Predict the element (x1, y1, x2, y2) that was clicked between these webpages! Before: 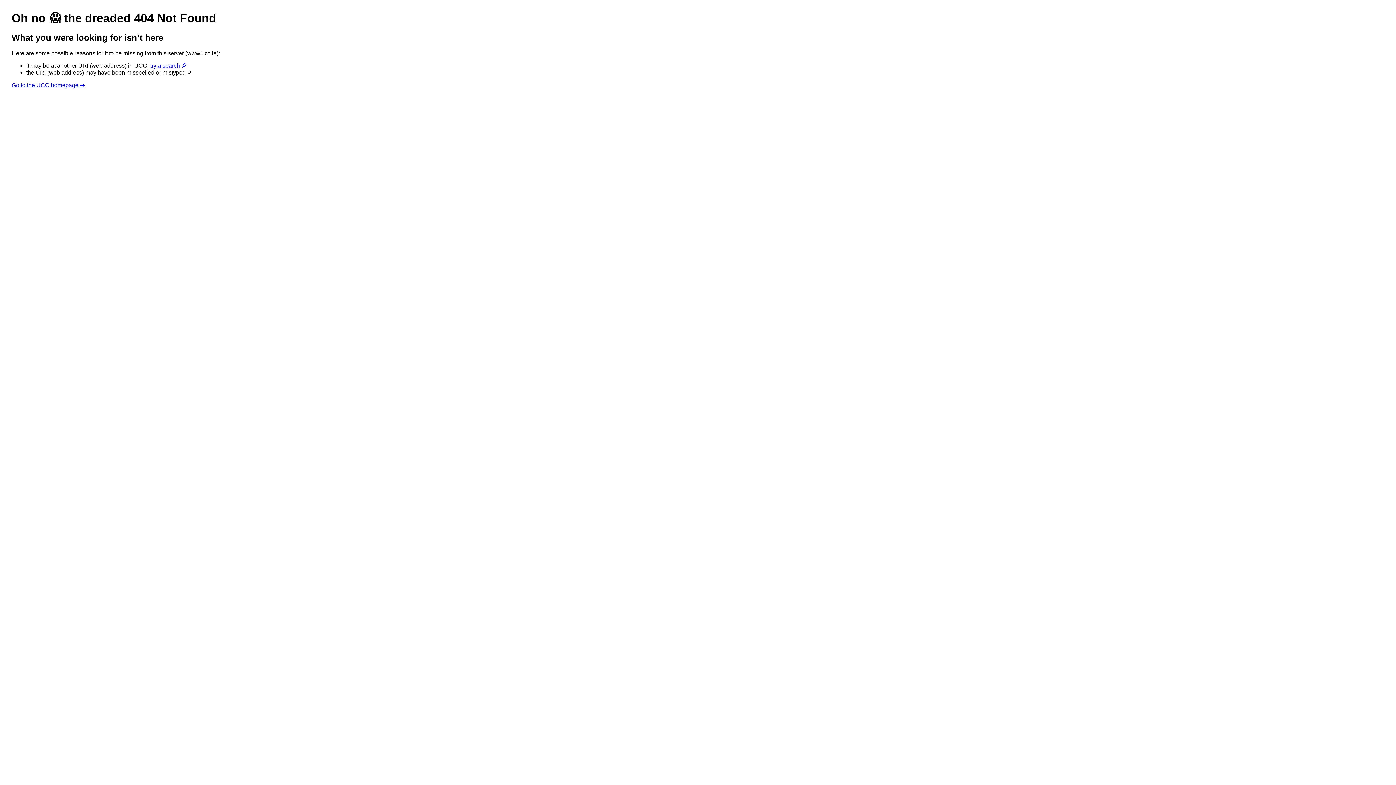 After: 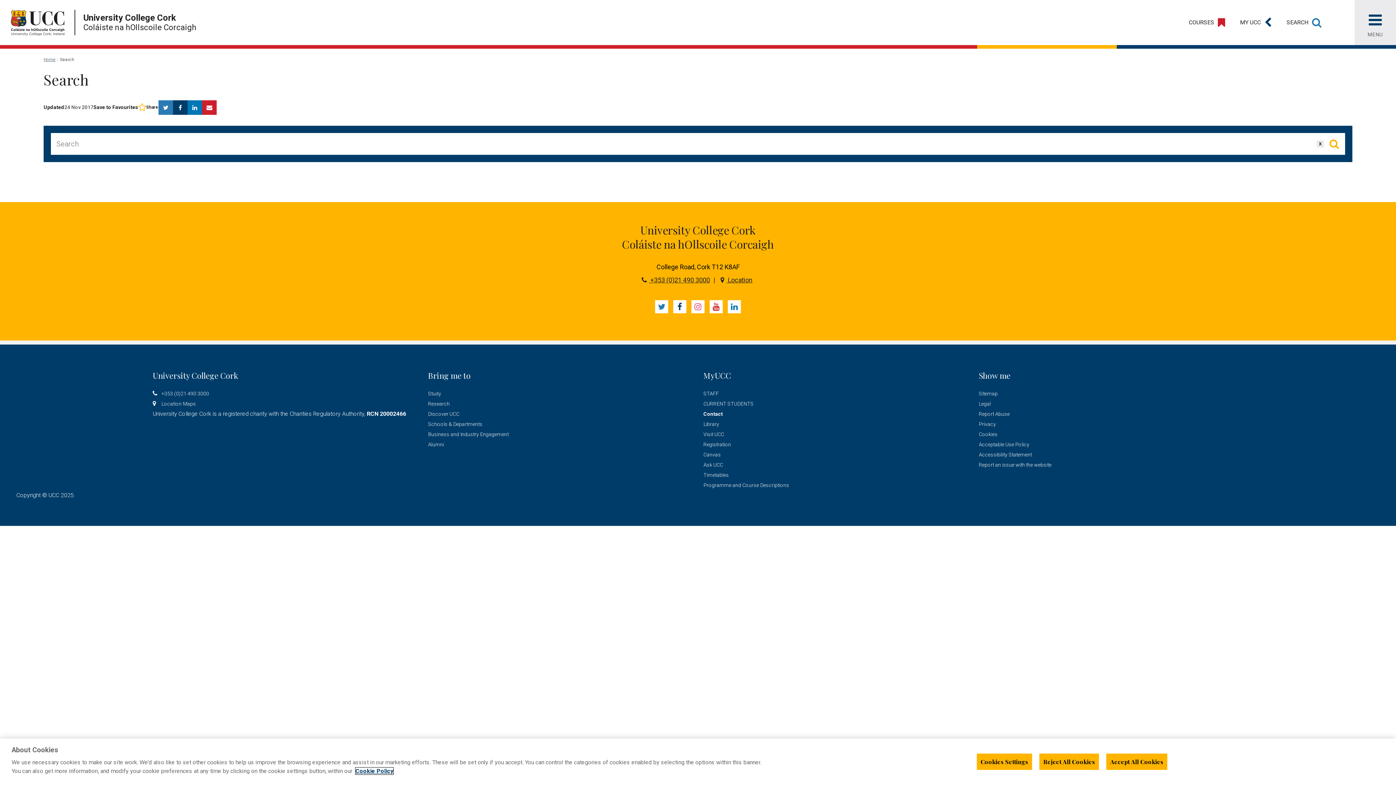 Action: bbox: (150, 62, 187, 68) label: try a search 🔎